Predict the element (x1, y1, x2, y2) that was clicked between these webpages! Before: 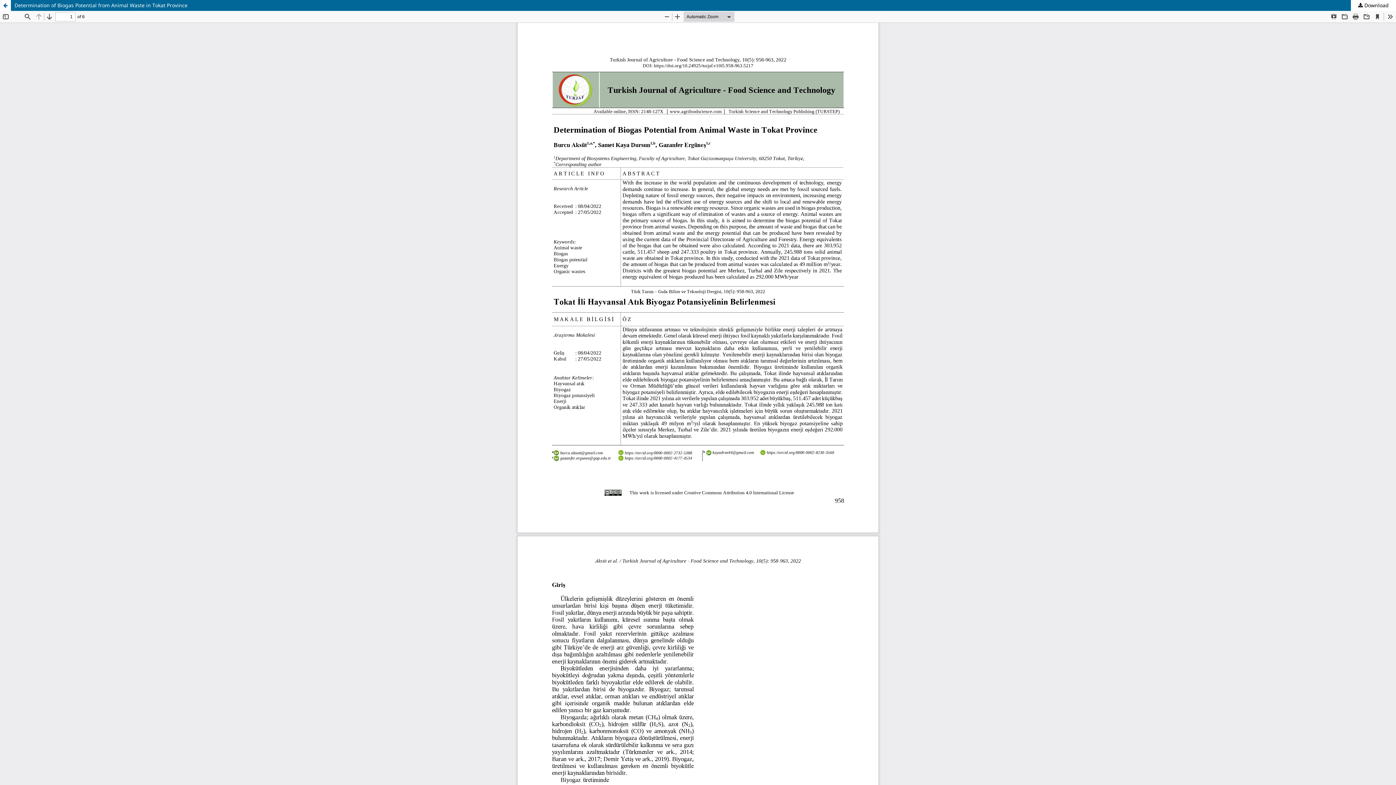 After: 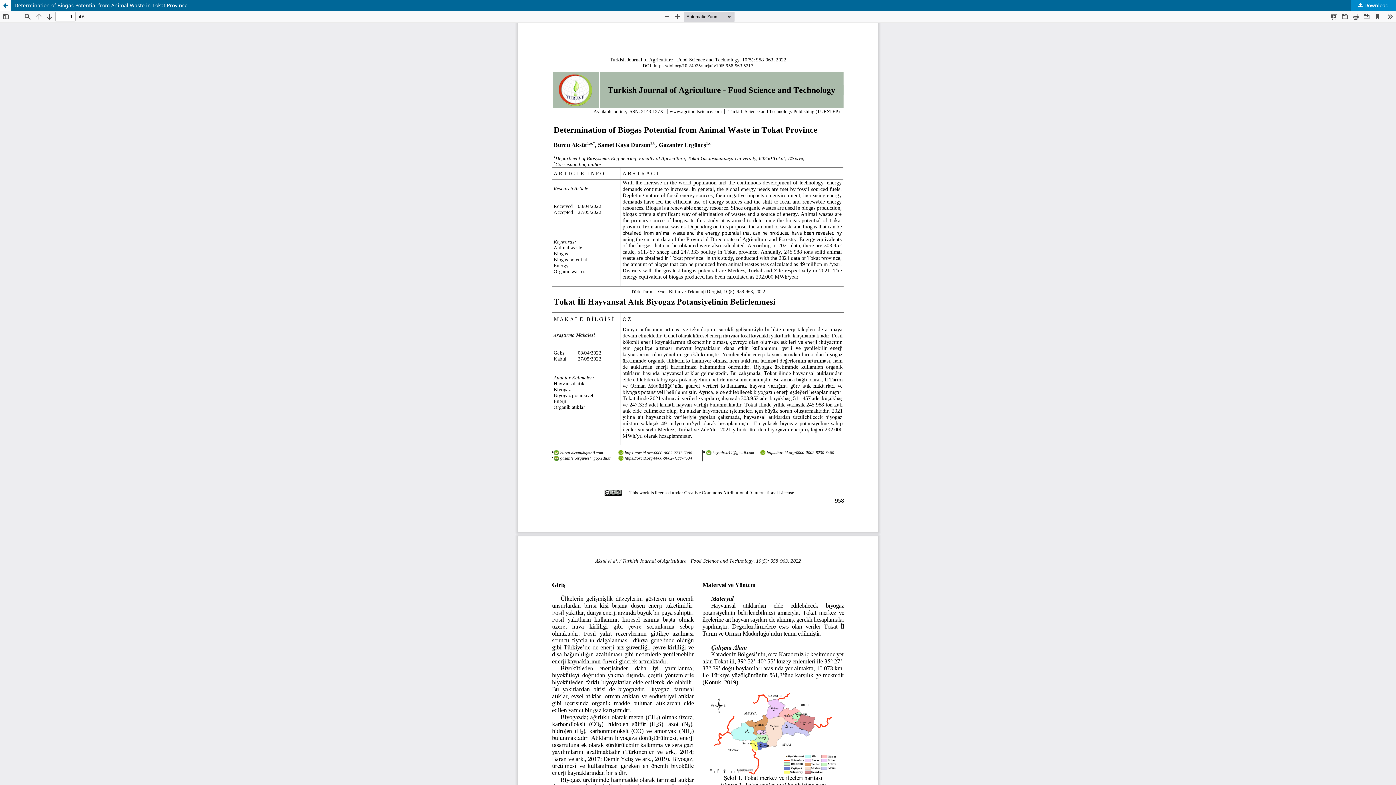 Action: label:  Download bbox: (1351, 0, 1396, 10)